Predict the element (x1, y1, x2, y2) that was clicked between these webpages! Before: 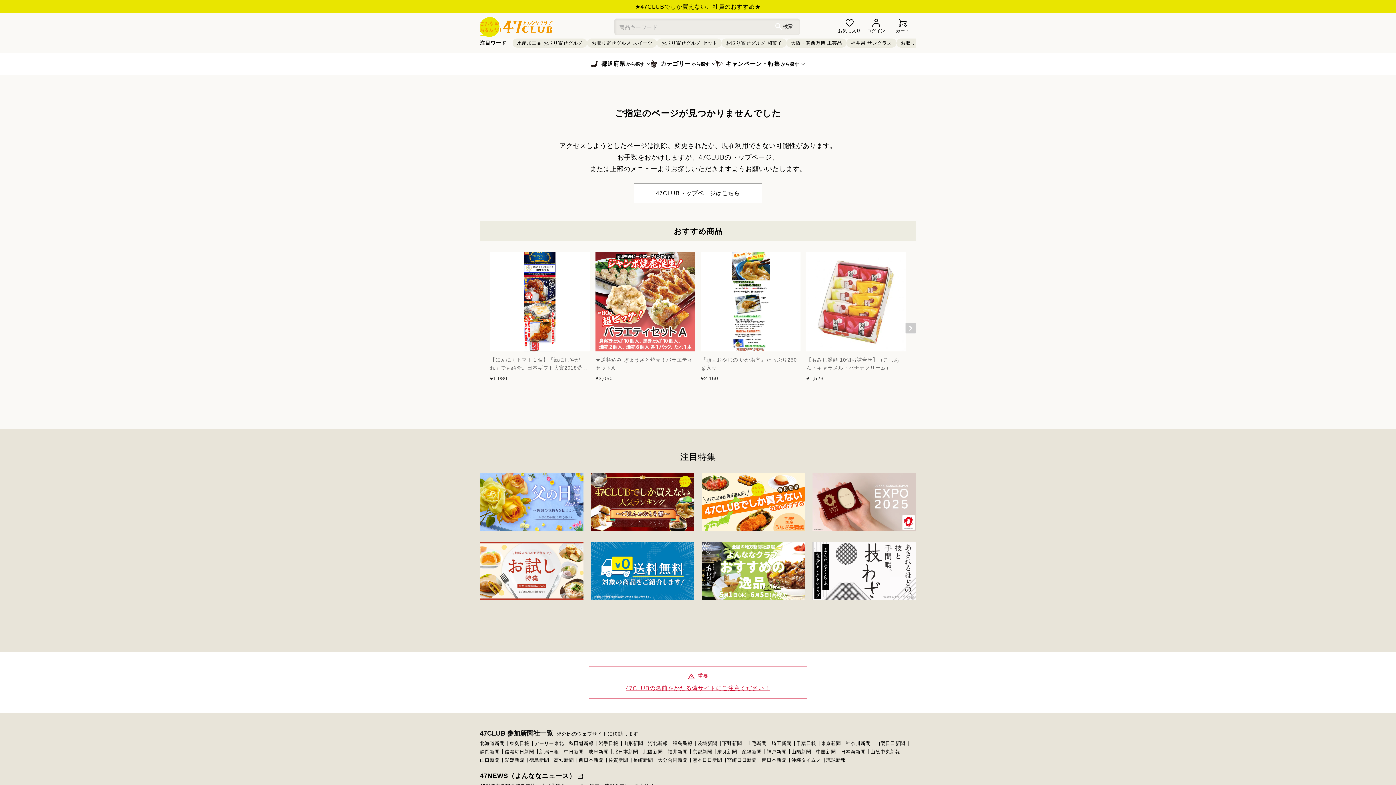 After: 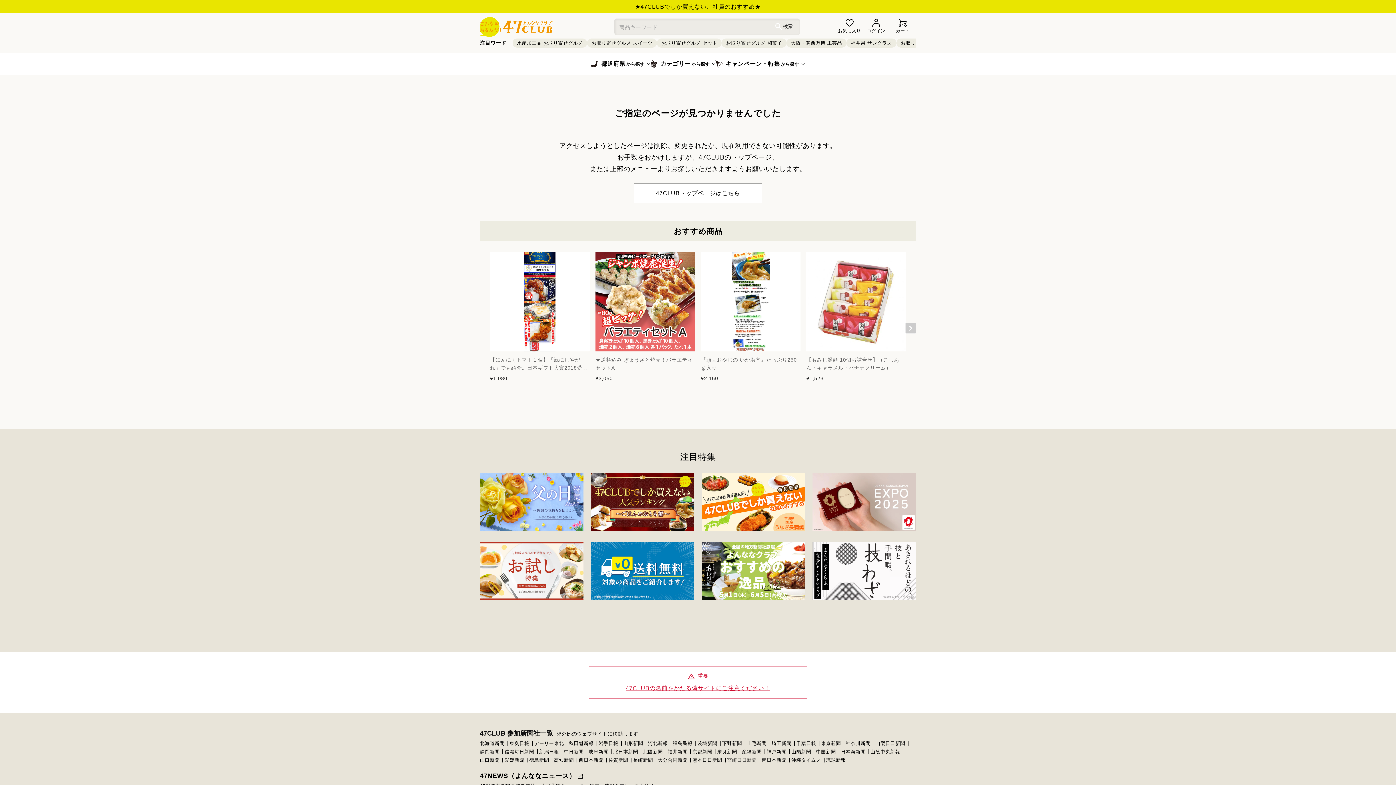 Action: label: 宮崎日日新聞 bbox: (727, 699, 760, 704)